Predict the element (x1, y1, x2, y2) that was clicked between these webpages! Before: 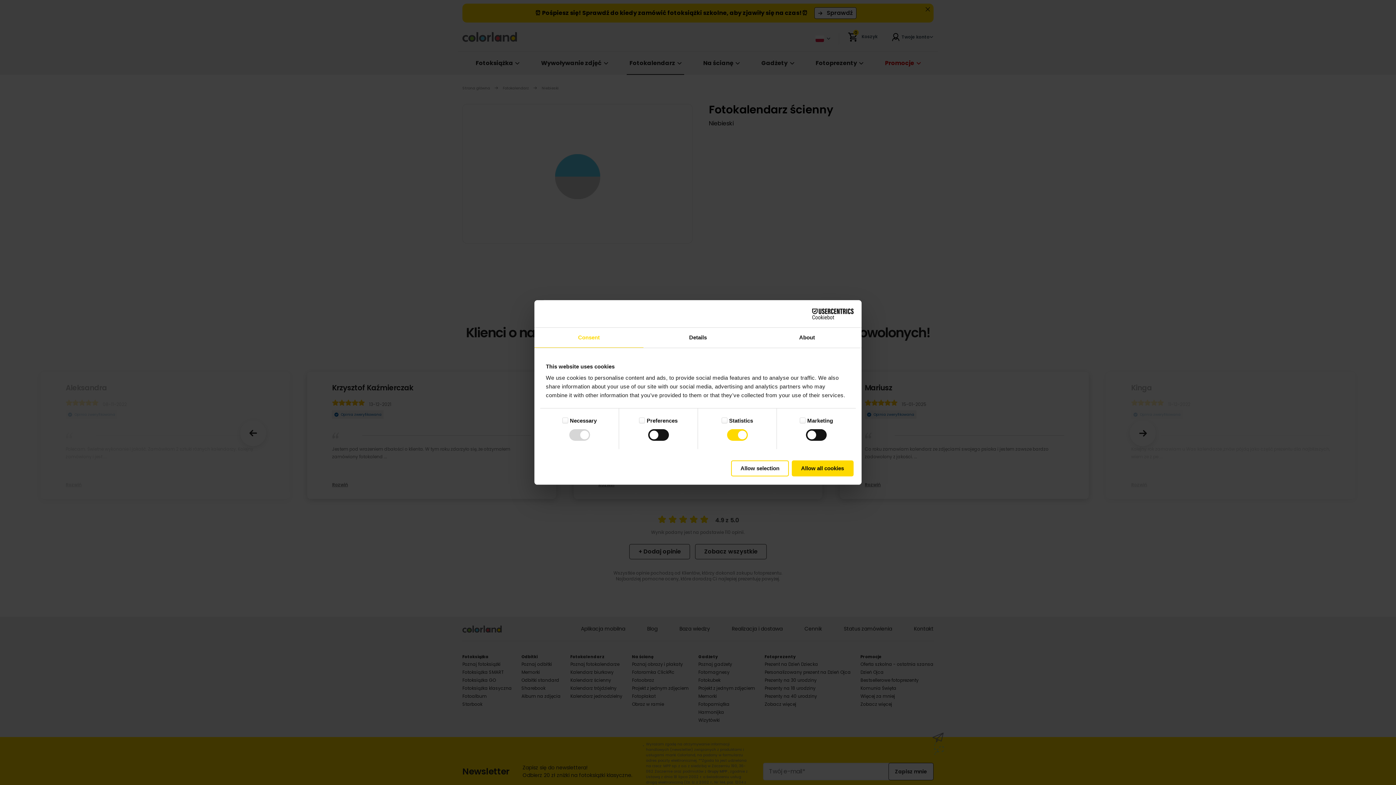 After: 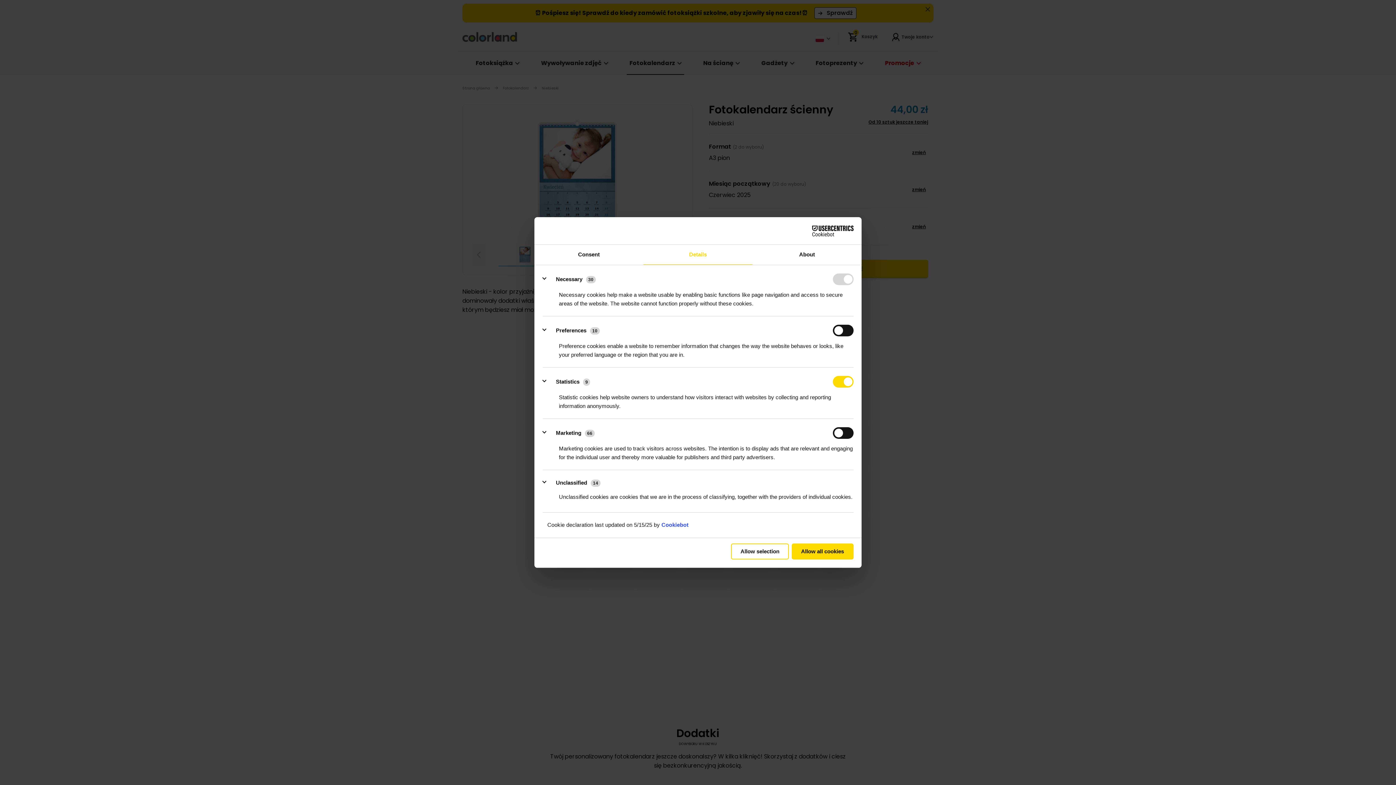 Action: bbox: (643, 327, 752, 347) label: Details